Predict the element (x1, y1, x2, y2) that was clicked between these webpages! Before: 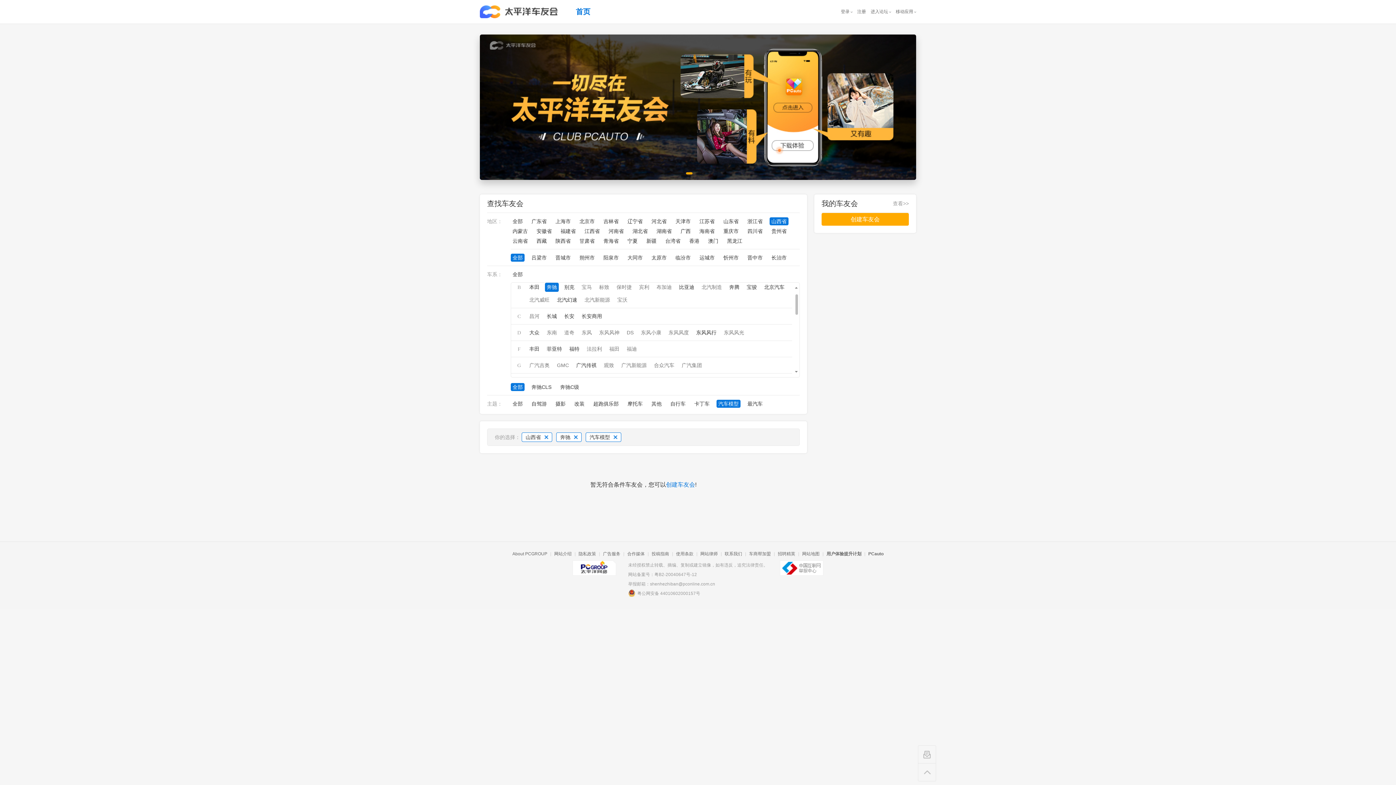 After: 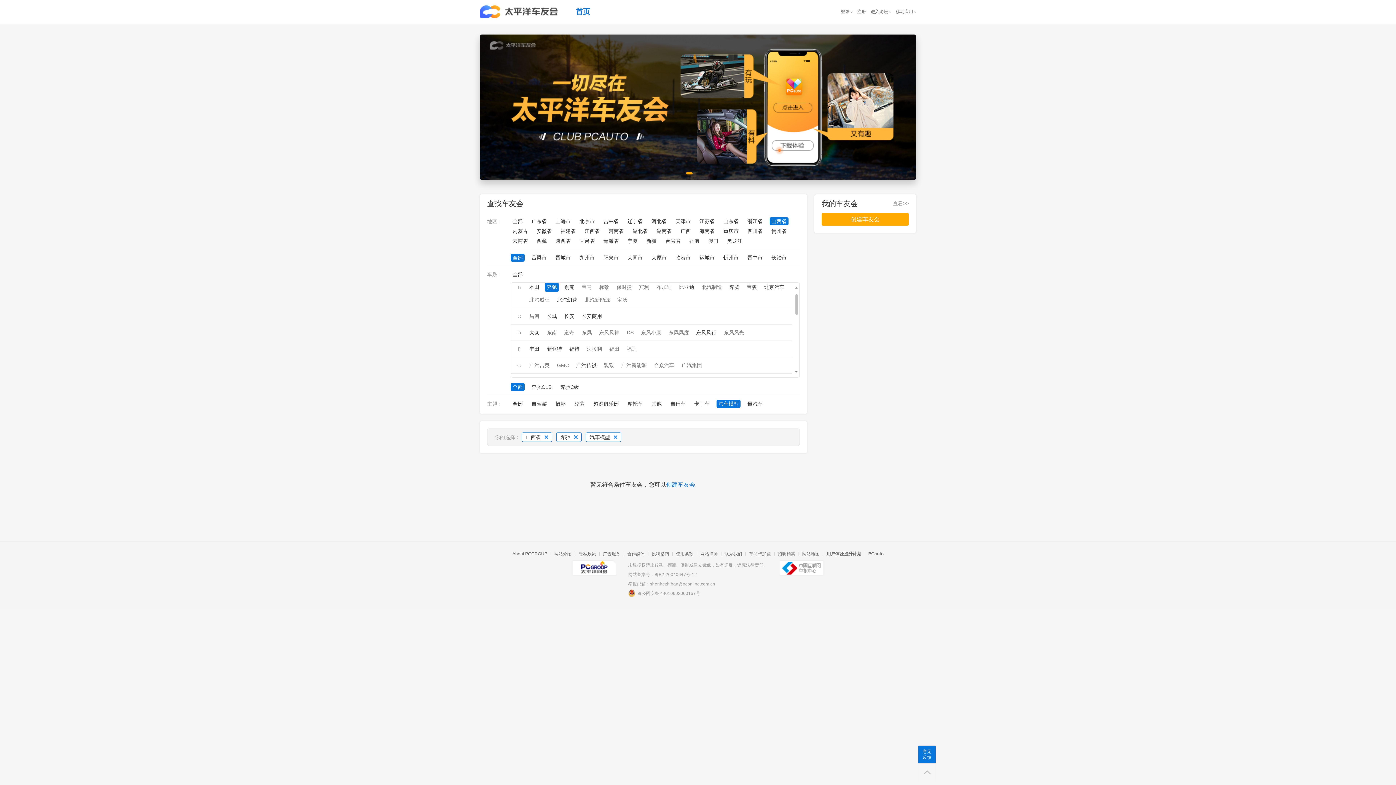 Action: bbox: (918, 745, 936, 764)